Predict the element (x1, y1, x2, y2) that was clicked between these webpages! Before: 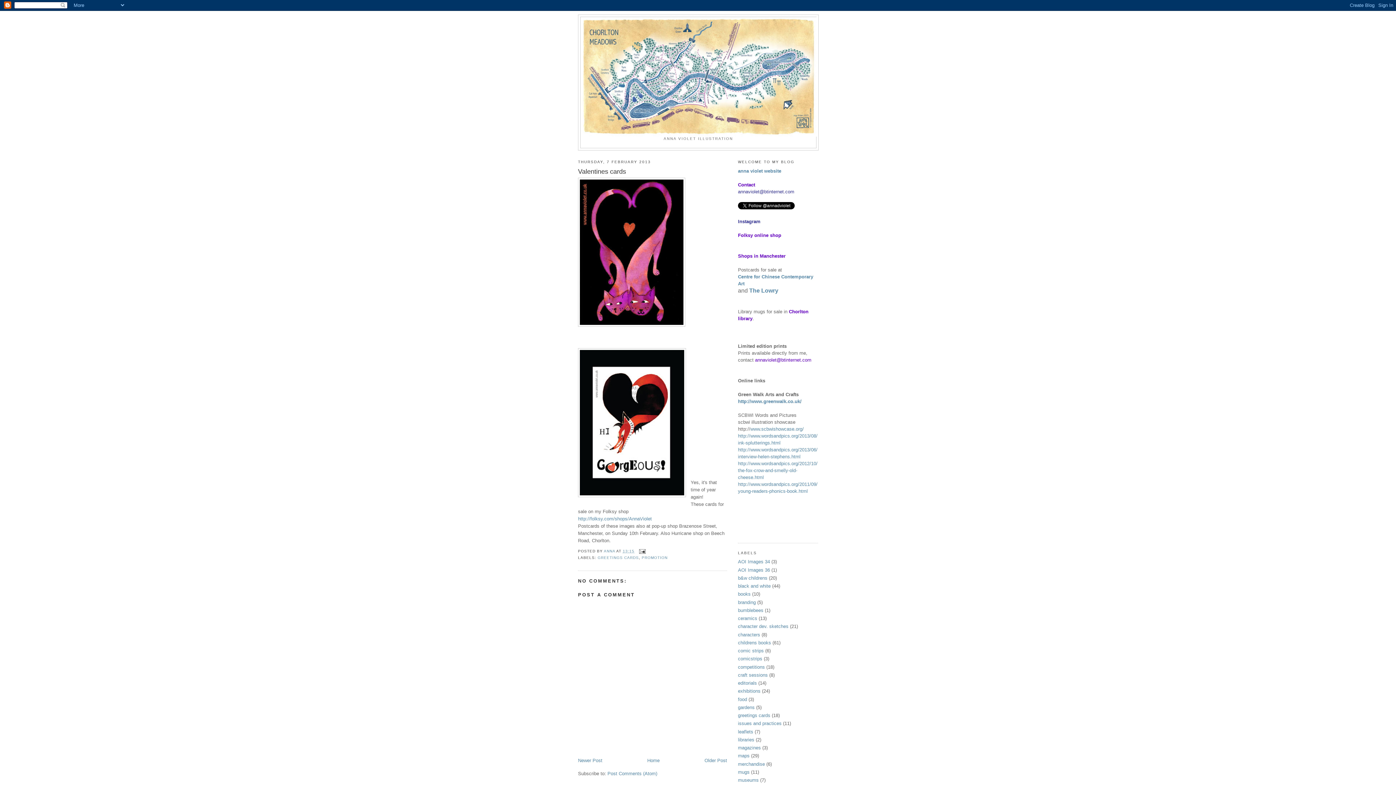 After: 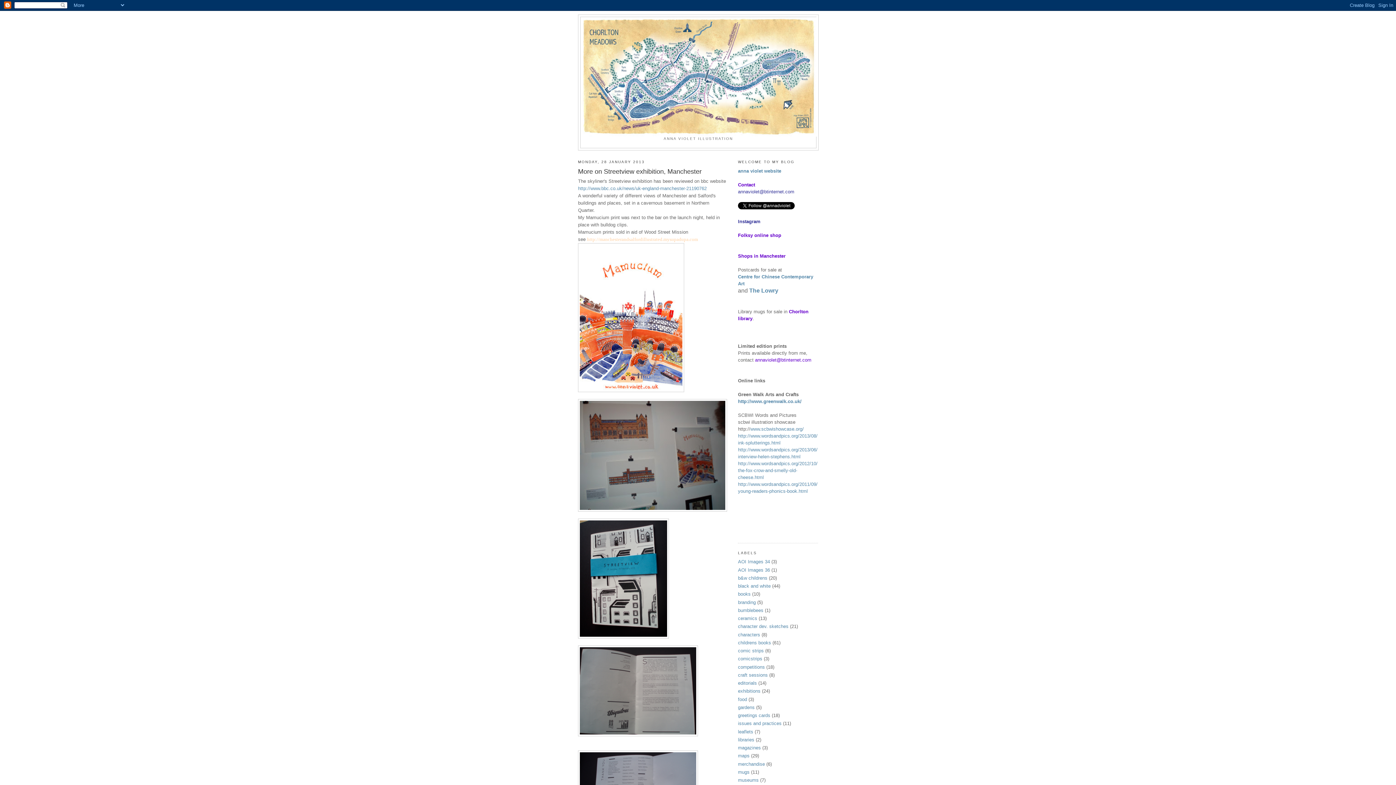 Action: bbox: (704, 758, 727, 763) label: Older Post